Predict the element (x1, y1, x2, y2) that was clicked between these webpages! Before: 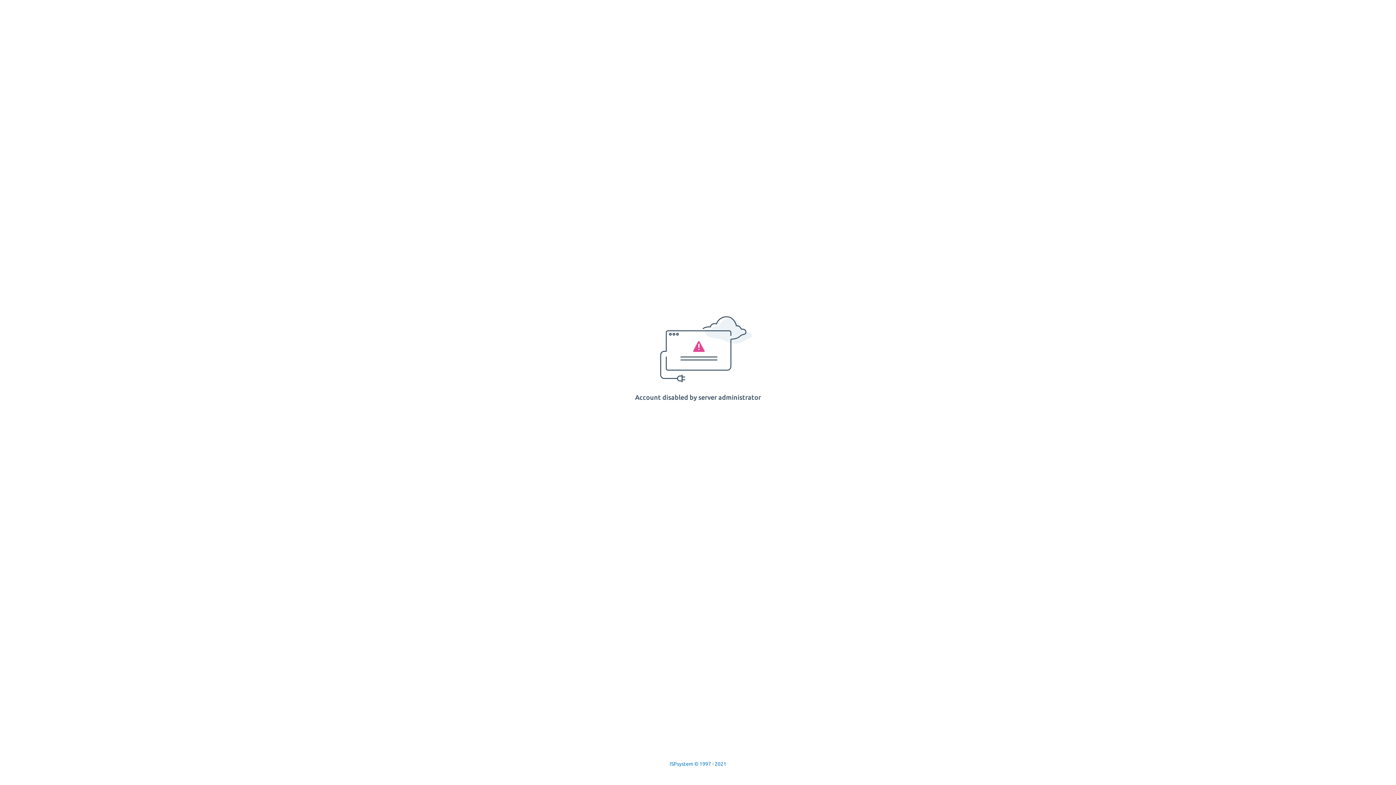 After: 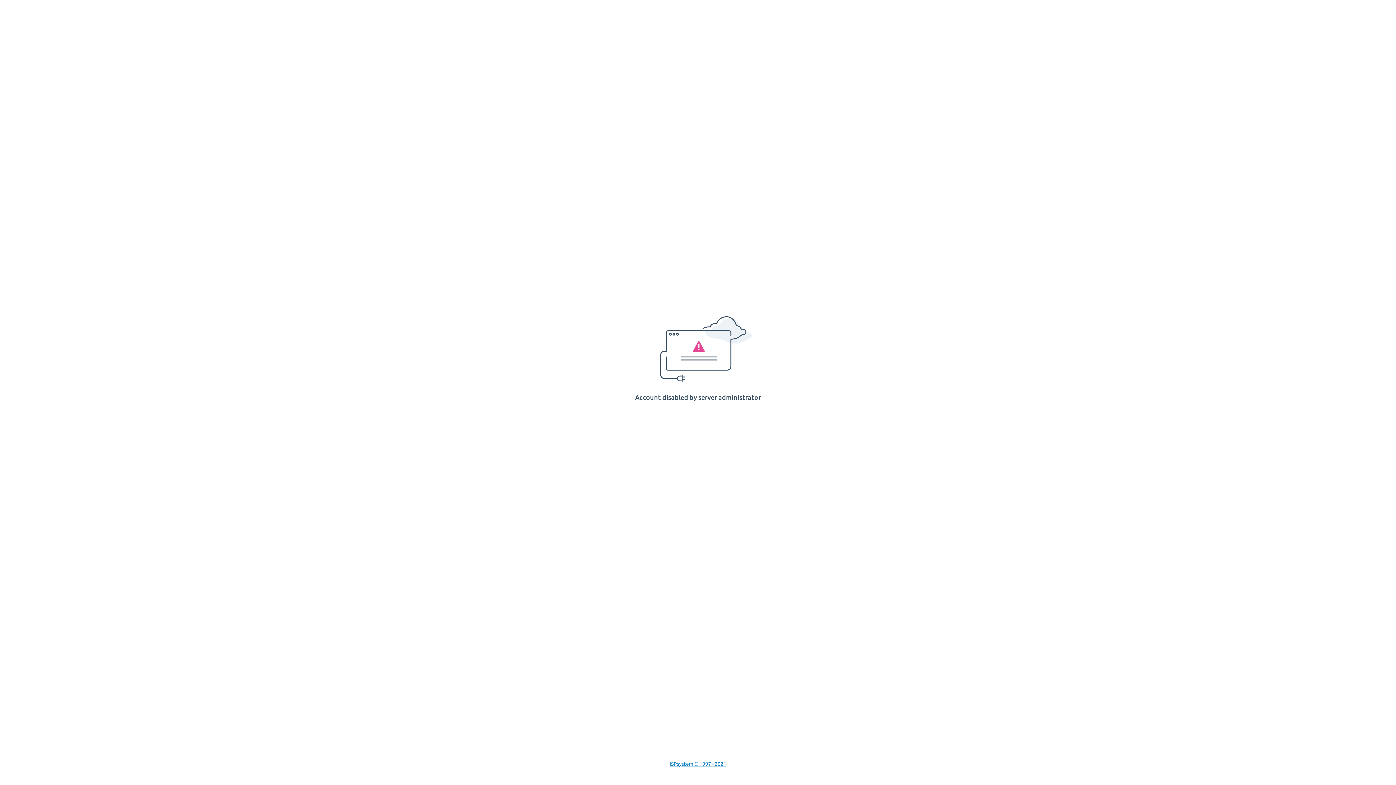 Action: label: ISPsystem © 1997 - 2021 bbox: (669, 761, 726, 767)